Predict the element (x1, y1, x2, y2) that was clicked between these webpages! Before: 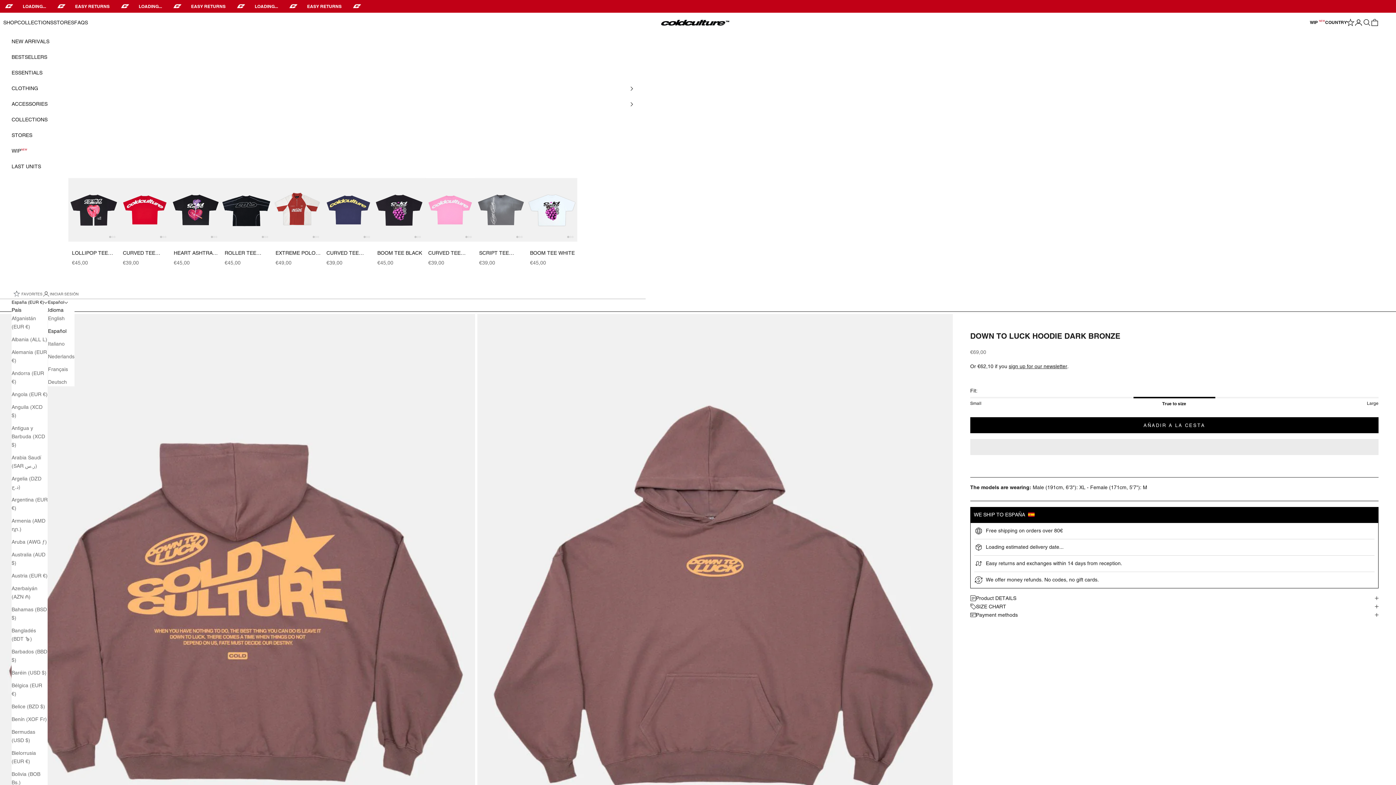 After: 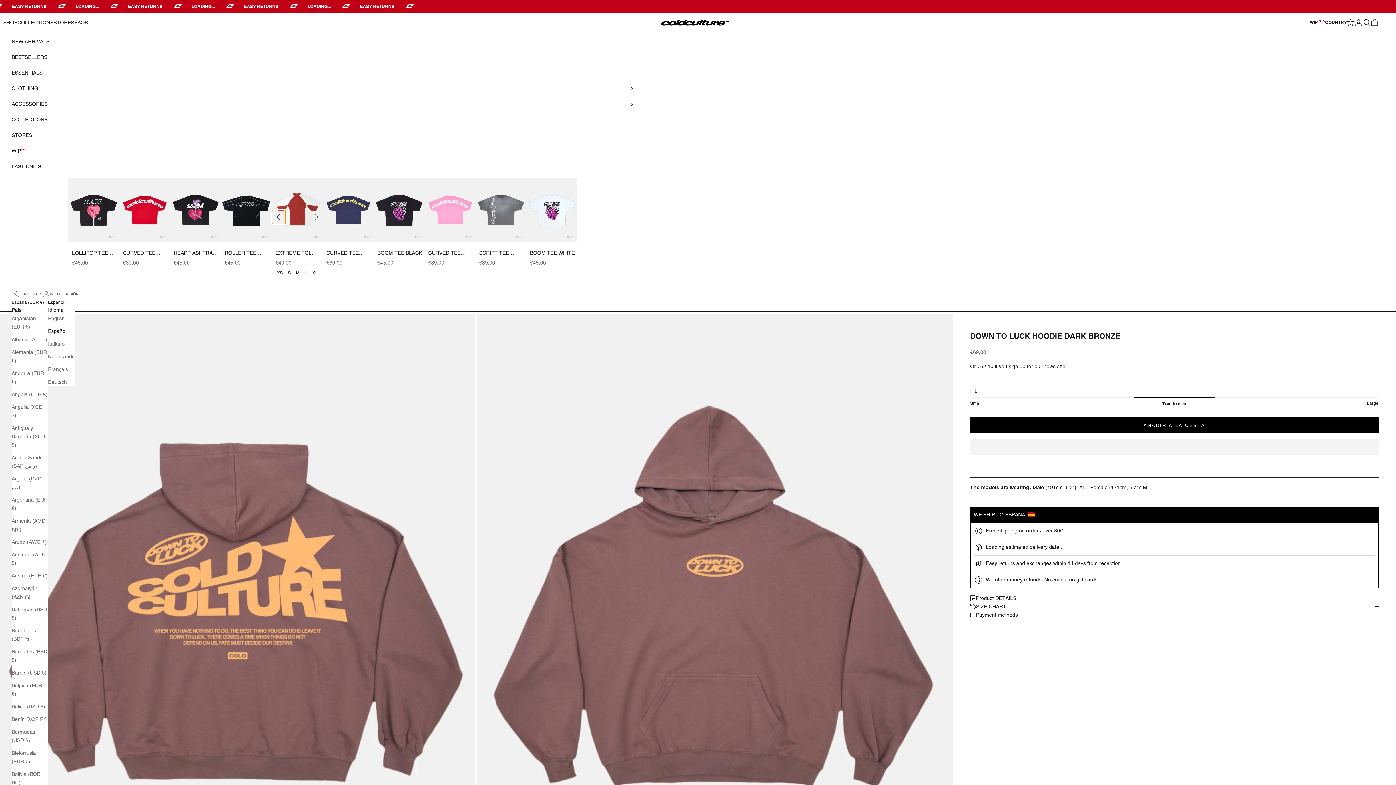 Action: label: Previous Image bbox: (272, 210, 285, 223)